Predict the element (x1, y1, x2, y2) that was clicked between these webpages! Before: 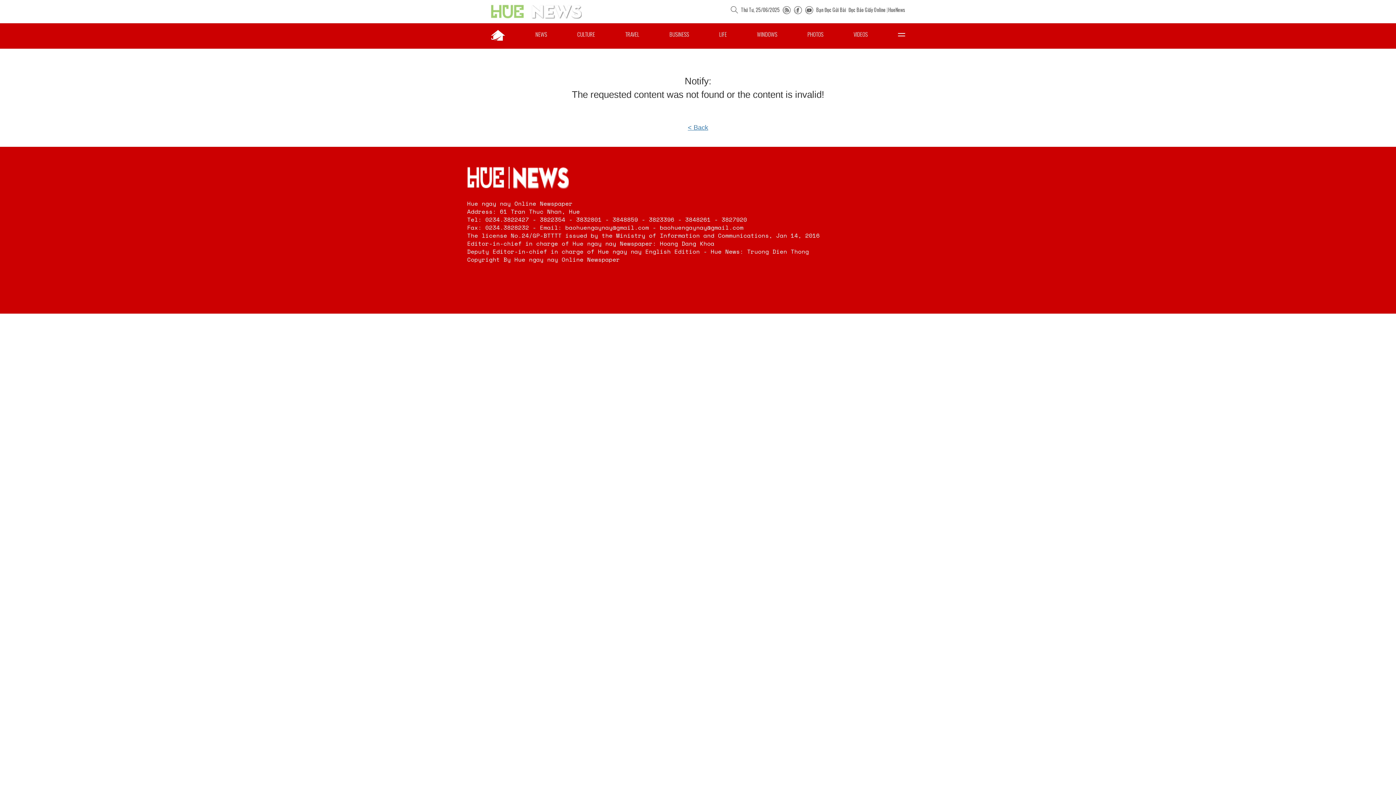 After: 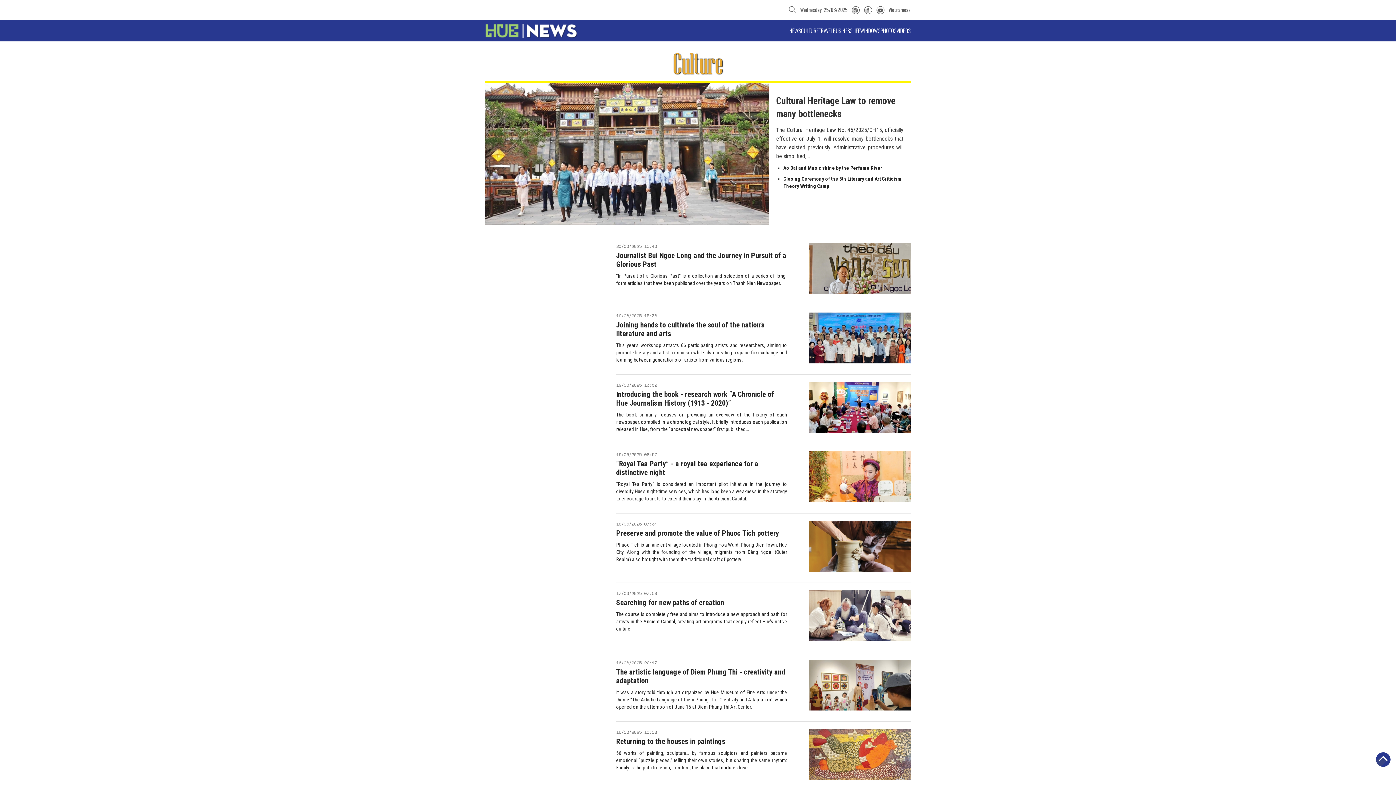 Action: label: CULTURE bbox: (577, 23, 595, 45)